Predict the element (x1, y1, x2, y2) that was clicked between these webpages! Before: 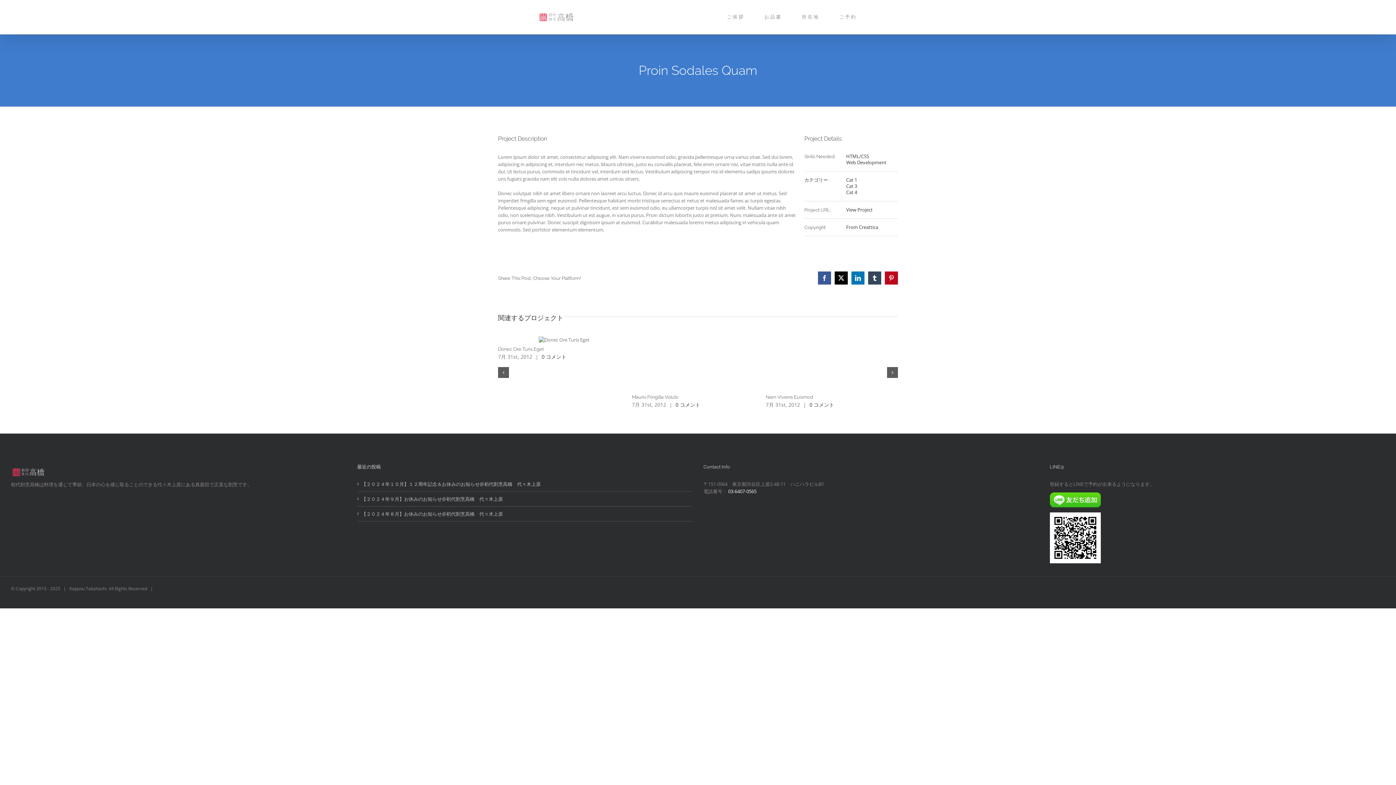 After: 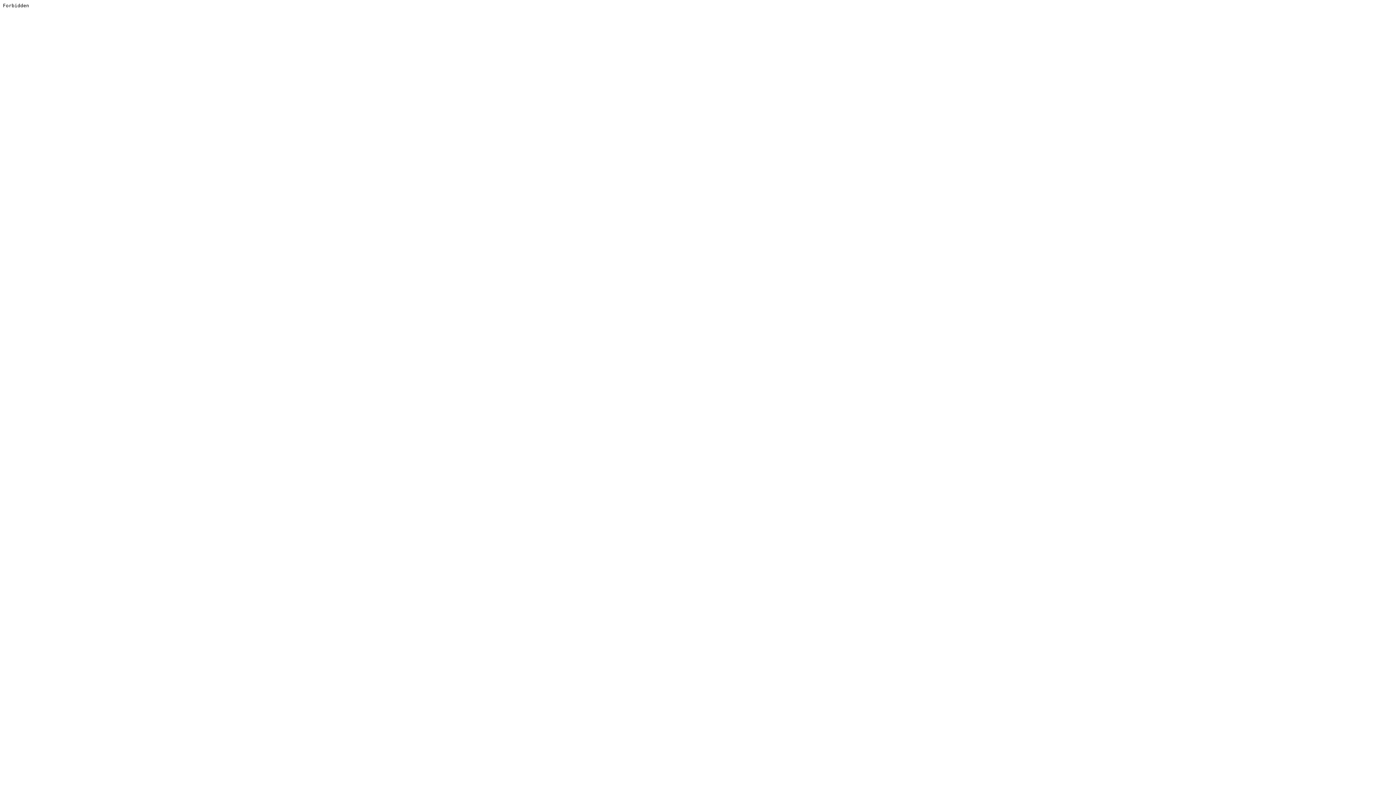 Action: bbox: (846, 224, 878, 230) label: From Creattica